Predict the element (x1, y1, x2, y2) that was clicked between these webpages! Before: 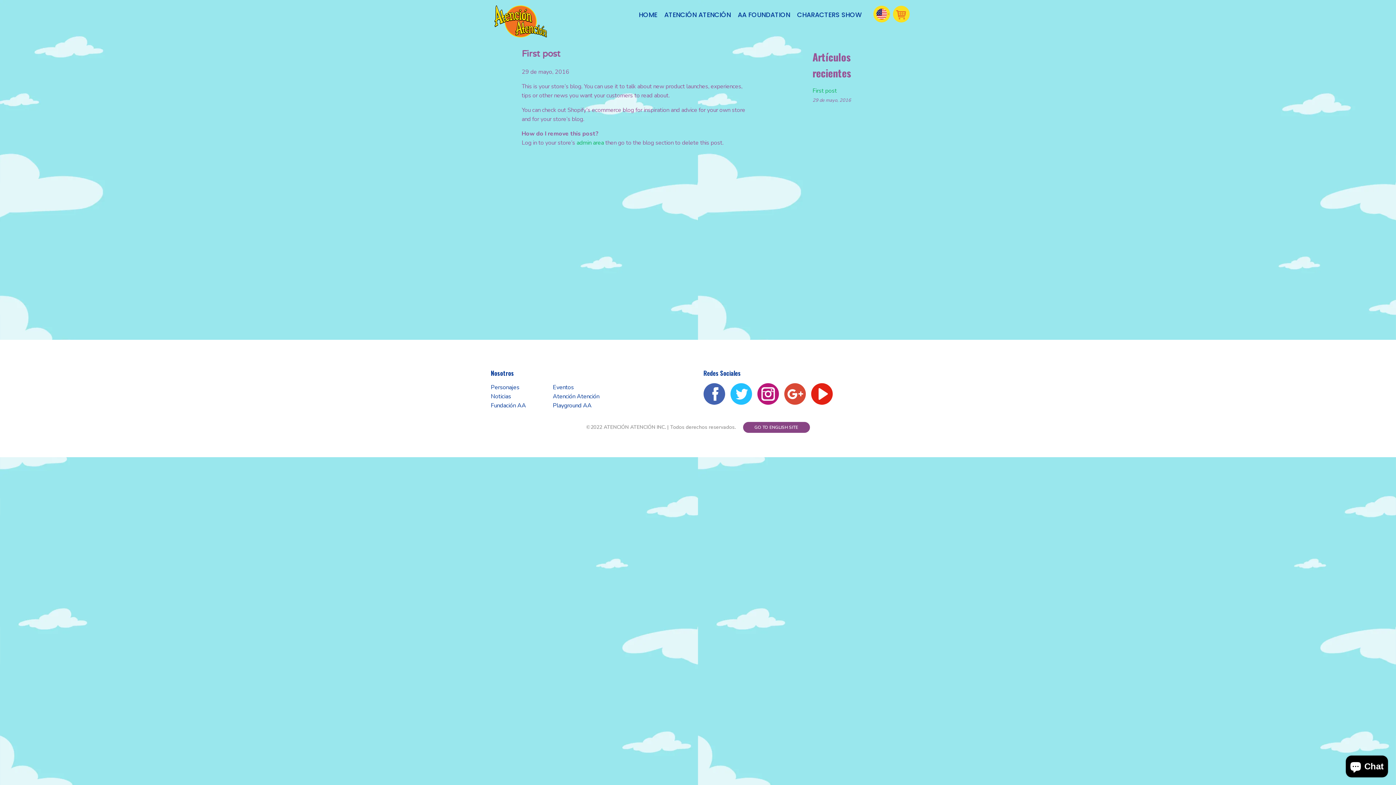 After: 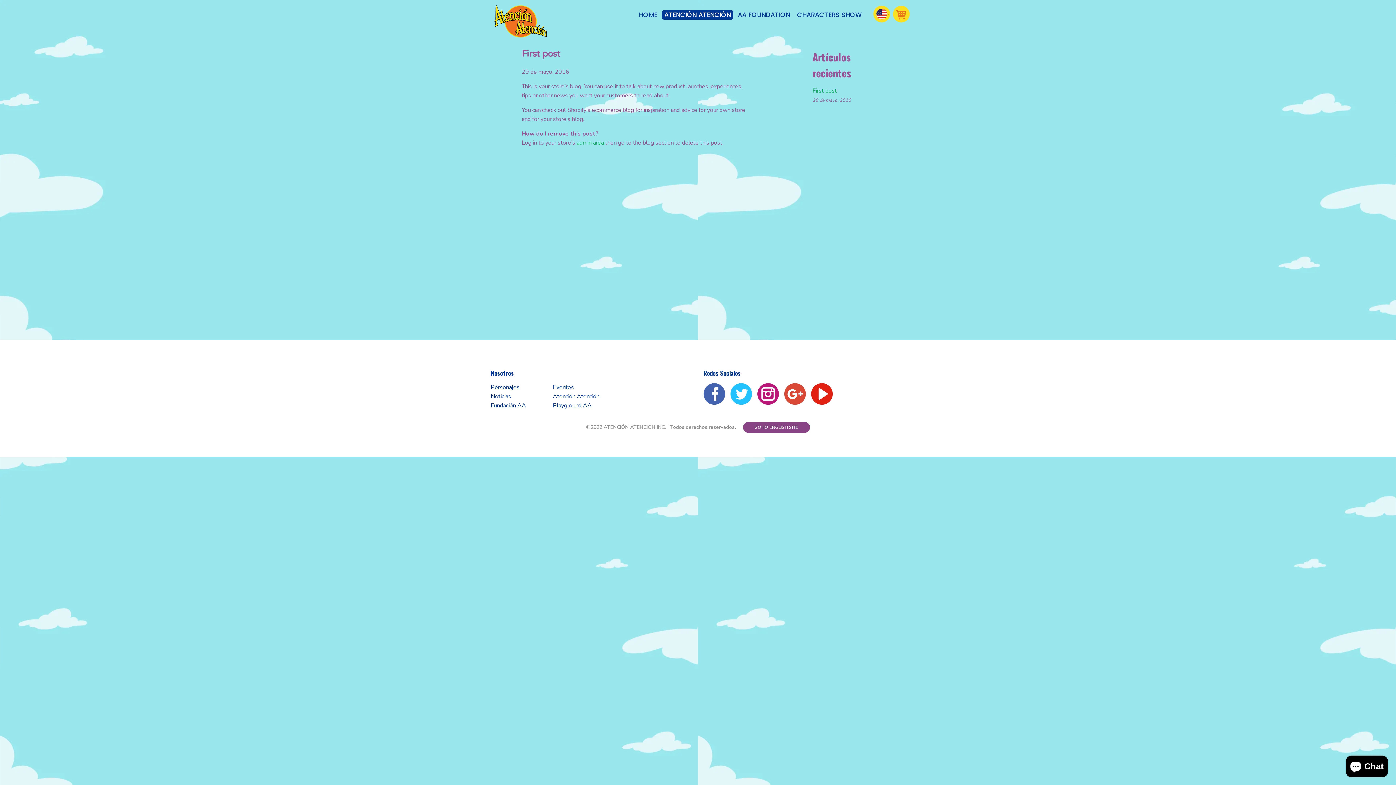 Action: bbox: (662, 10, 733, 19) label: ATENCIÓN ATENCIÓN